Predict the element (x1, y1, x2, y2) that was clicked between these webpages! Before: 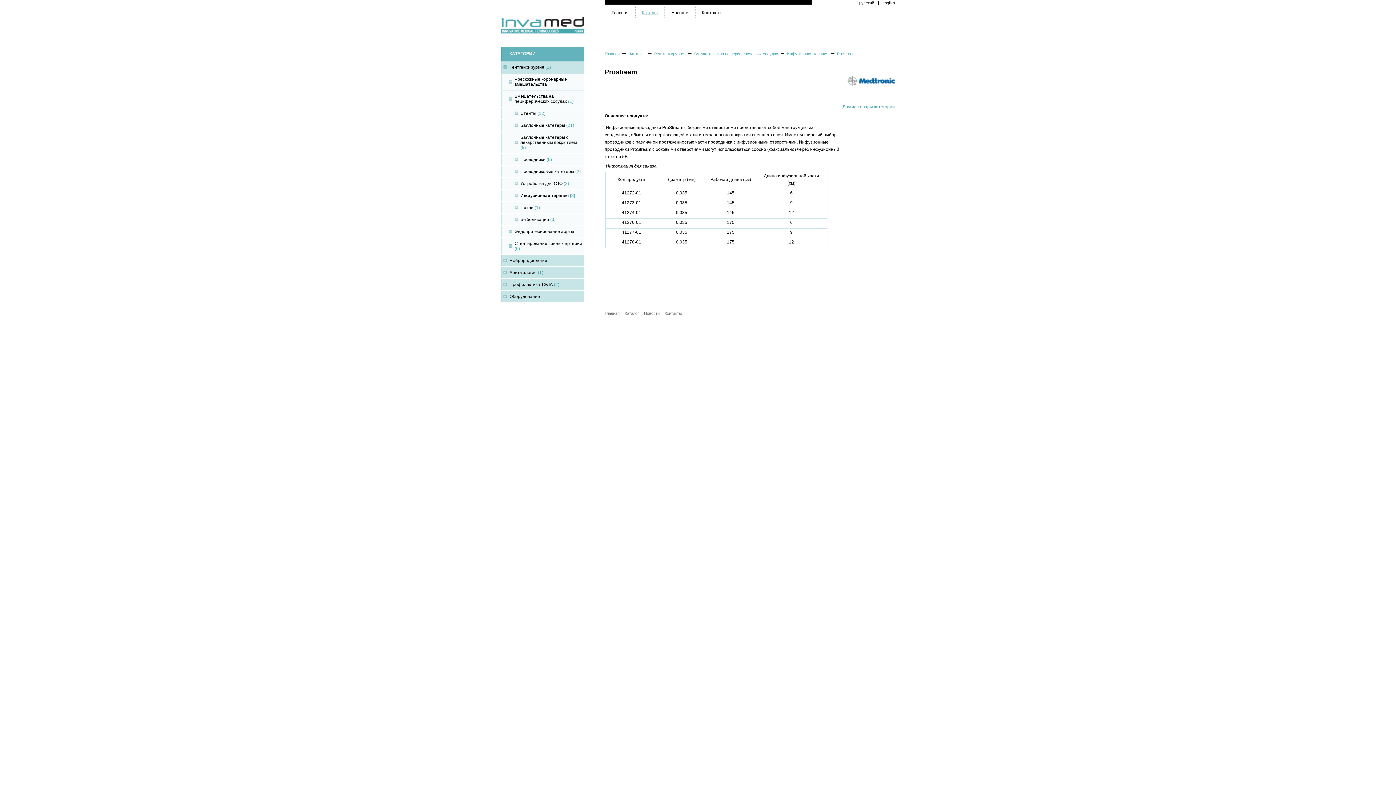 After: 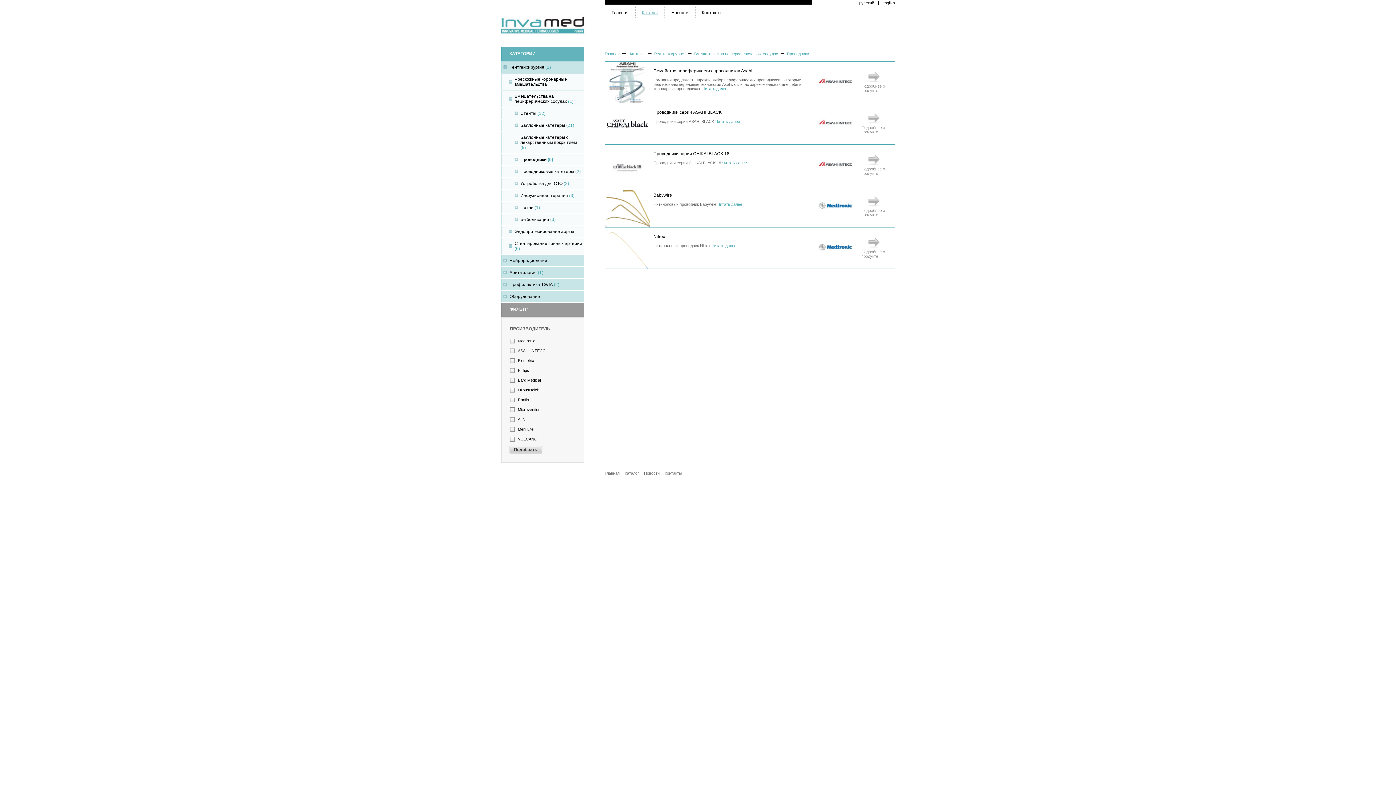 Action: bbox: (520, 157, 545, 162) label: Проводники